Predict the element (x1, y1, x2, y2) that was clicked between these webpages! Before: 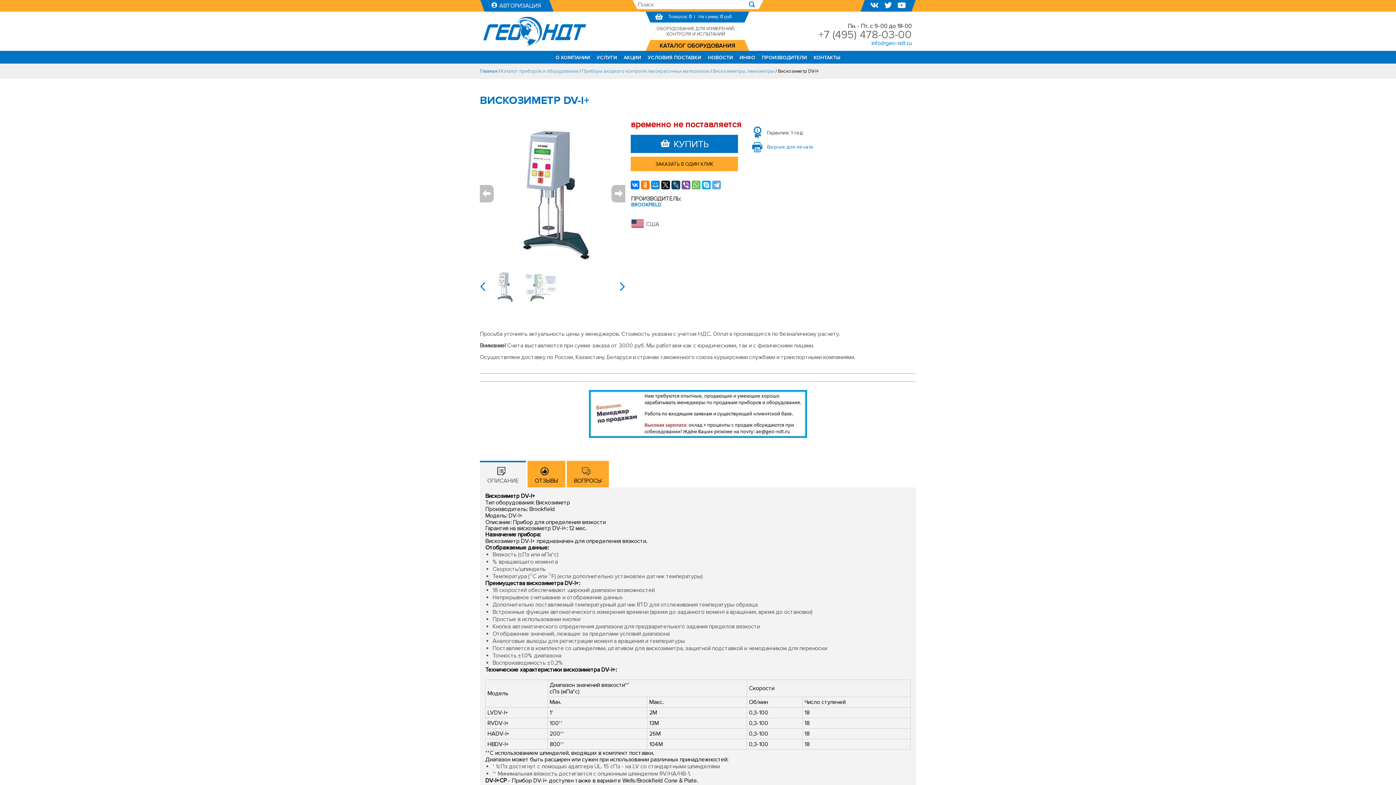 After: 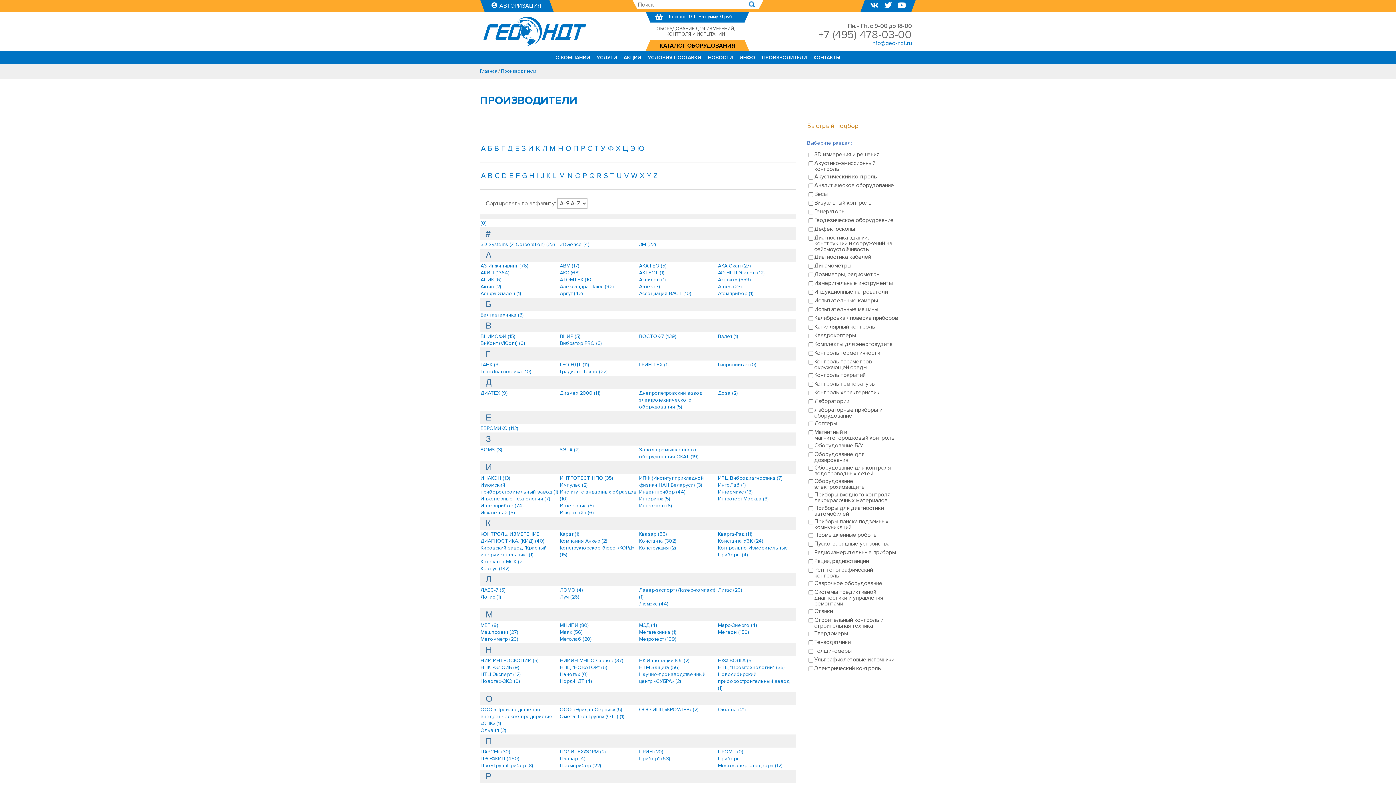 Action: label: ПРОИЗВОДИТЕЛИ bbox: (762, 54, 807, 63)